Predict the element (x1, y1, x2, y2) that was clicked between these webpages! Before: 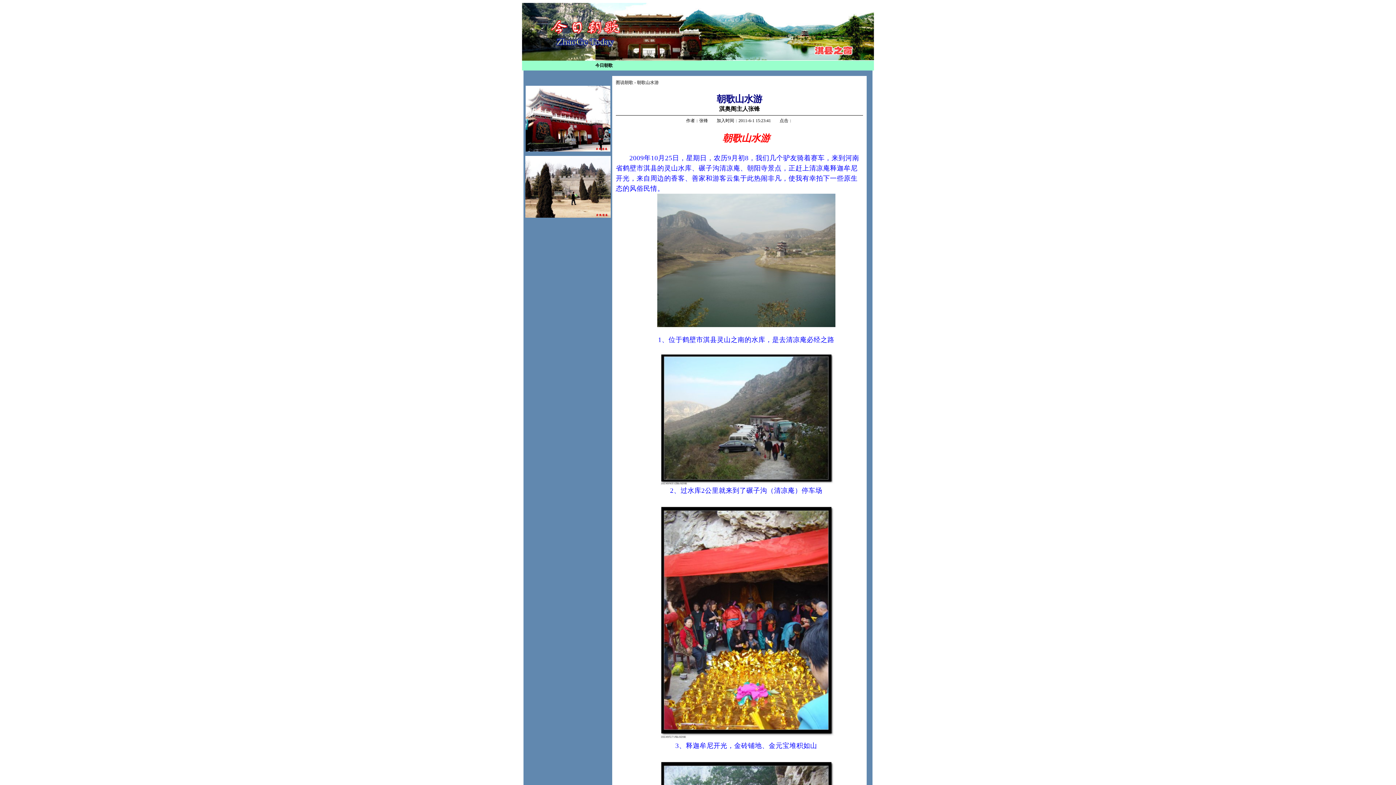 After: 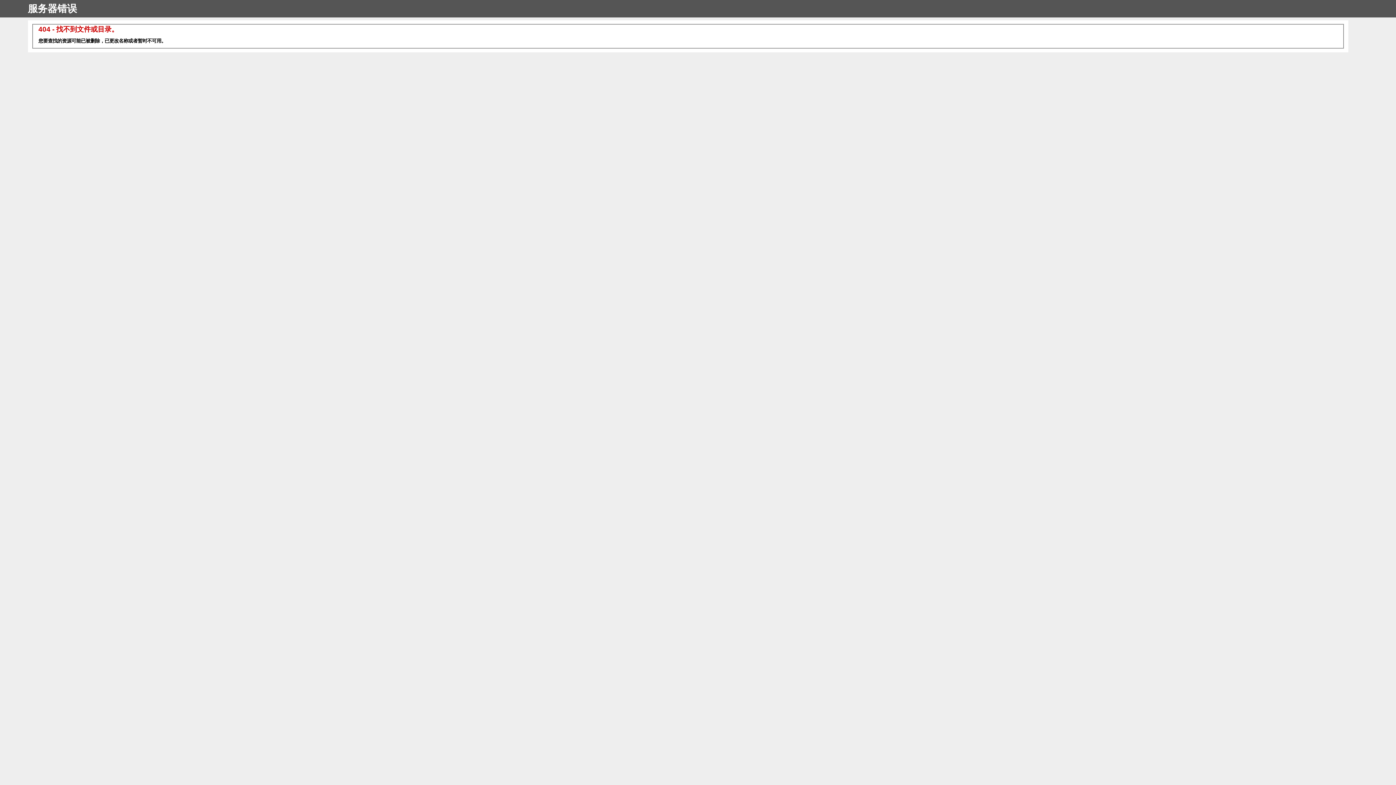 Action: bbox: (616, 80, 633, 85) label: 图说朝歌